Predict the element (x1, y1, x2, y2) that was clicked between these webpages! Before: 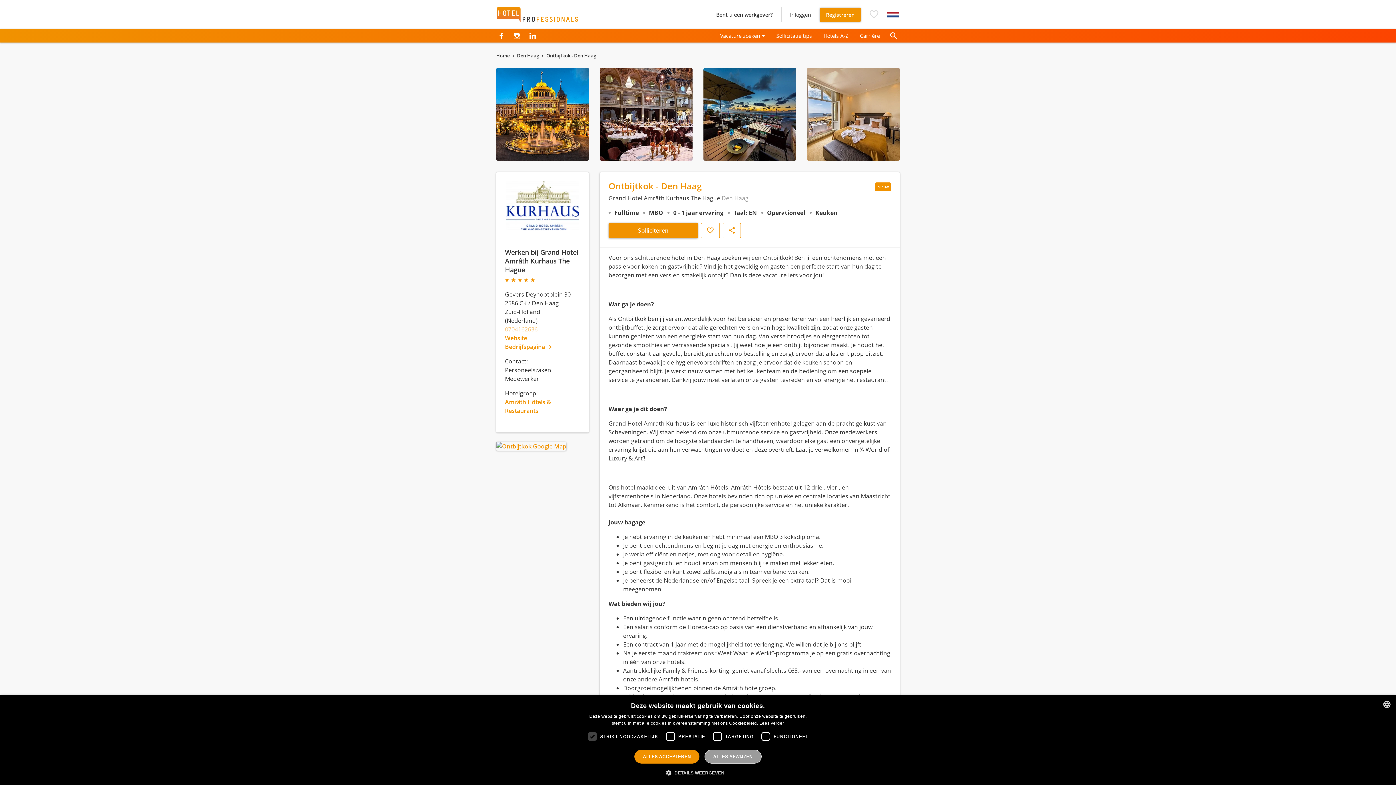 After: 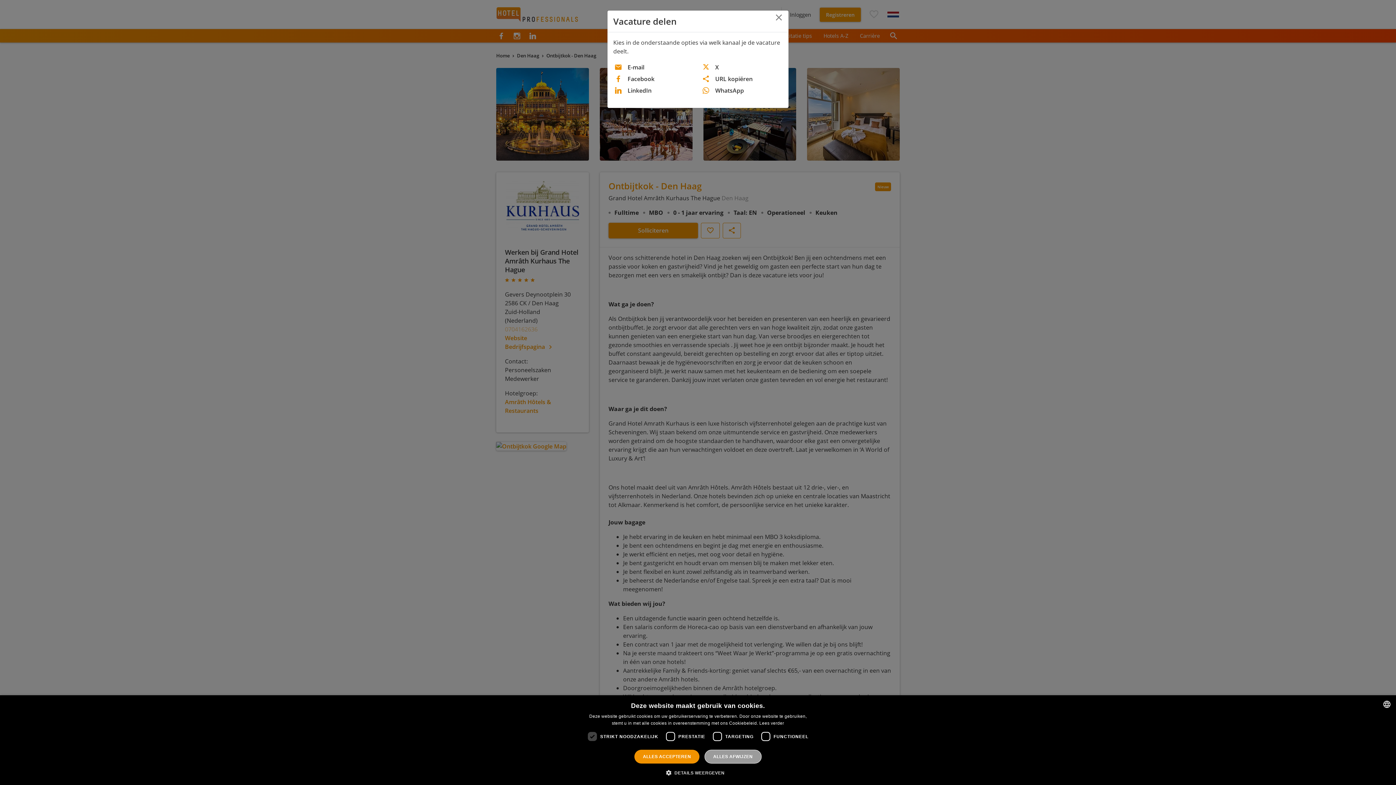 Action: label: Delen bbox: (722, 222, 741, 238)